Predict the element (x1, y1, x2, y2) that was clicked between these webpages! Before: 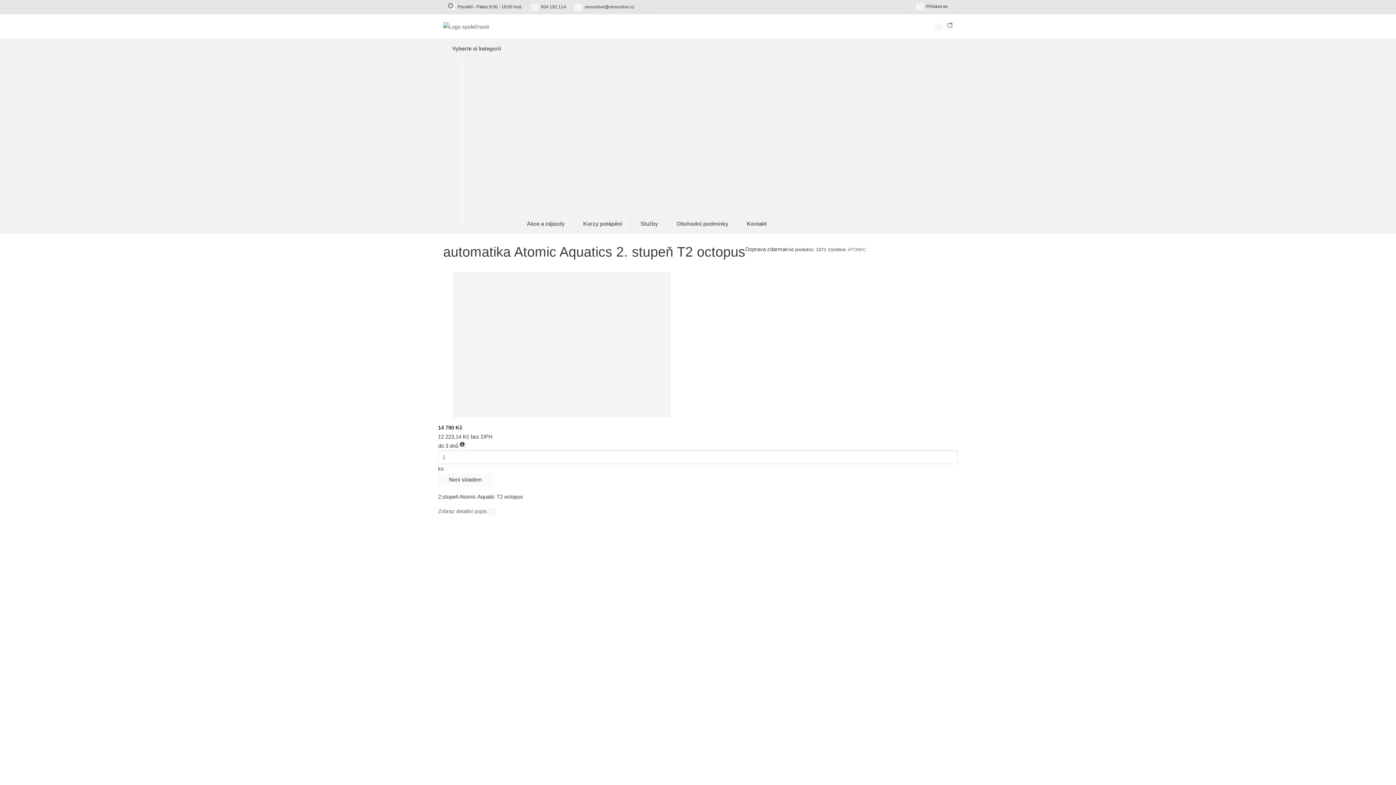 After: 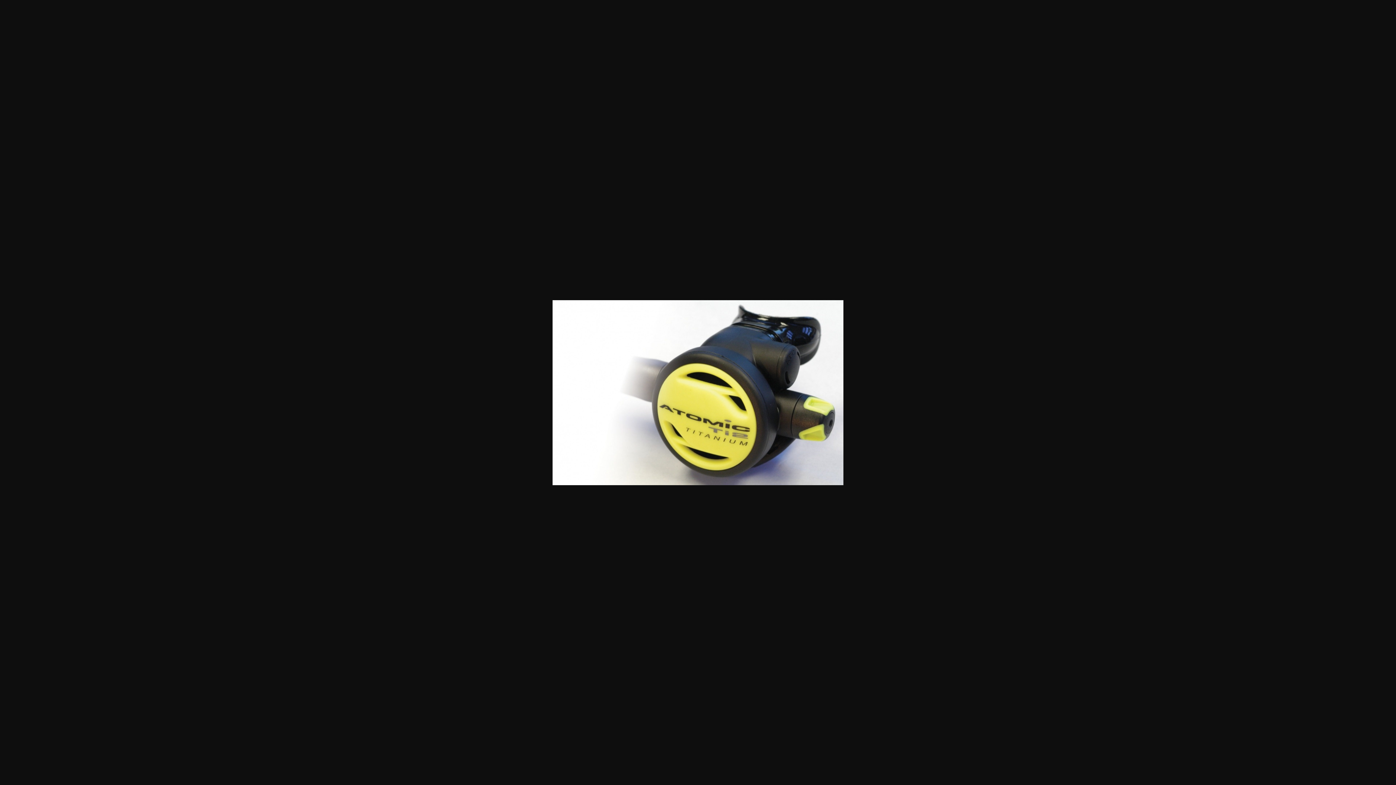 Action: bbox: (452, 341, 670, 347)